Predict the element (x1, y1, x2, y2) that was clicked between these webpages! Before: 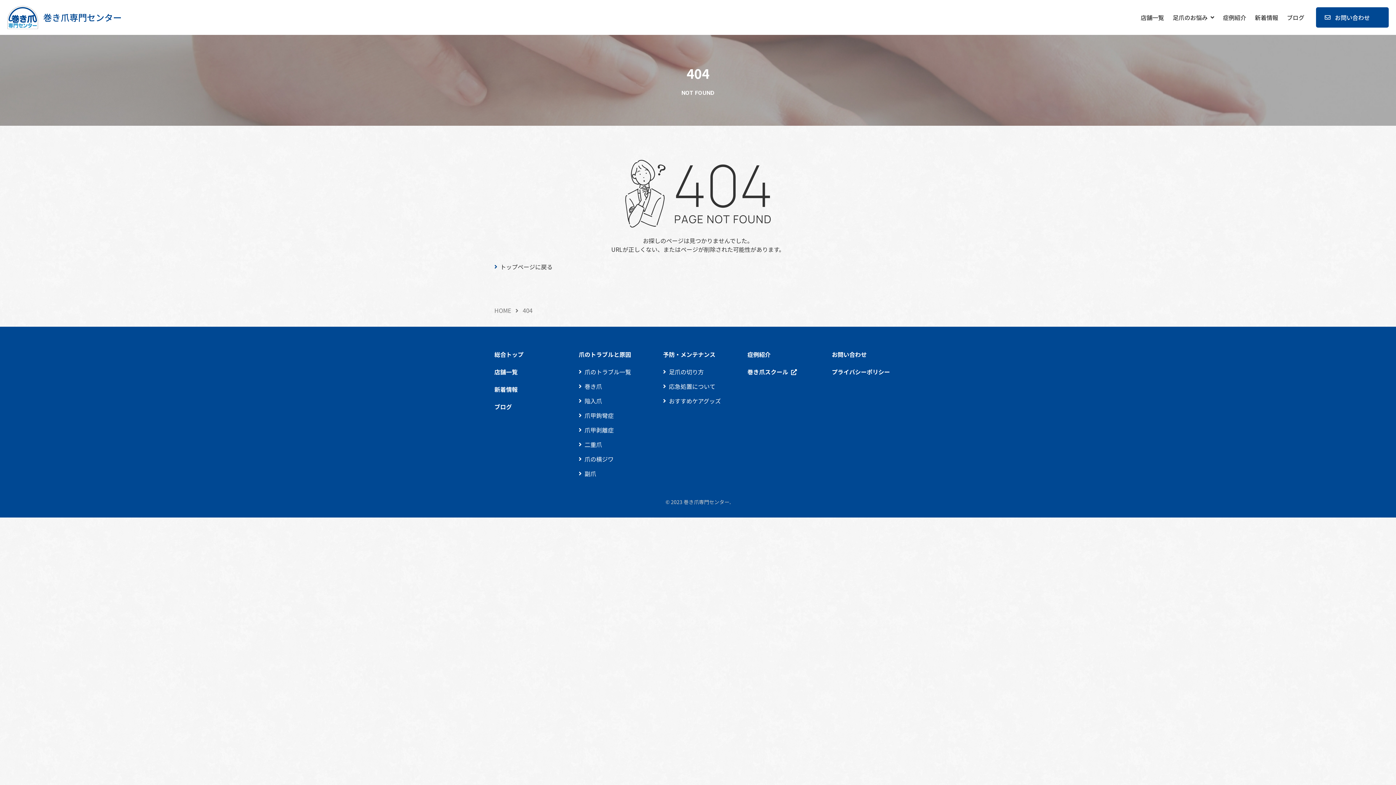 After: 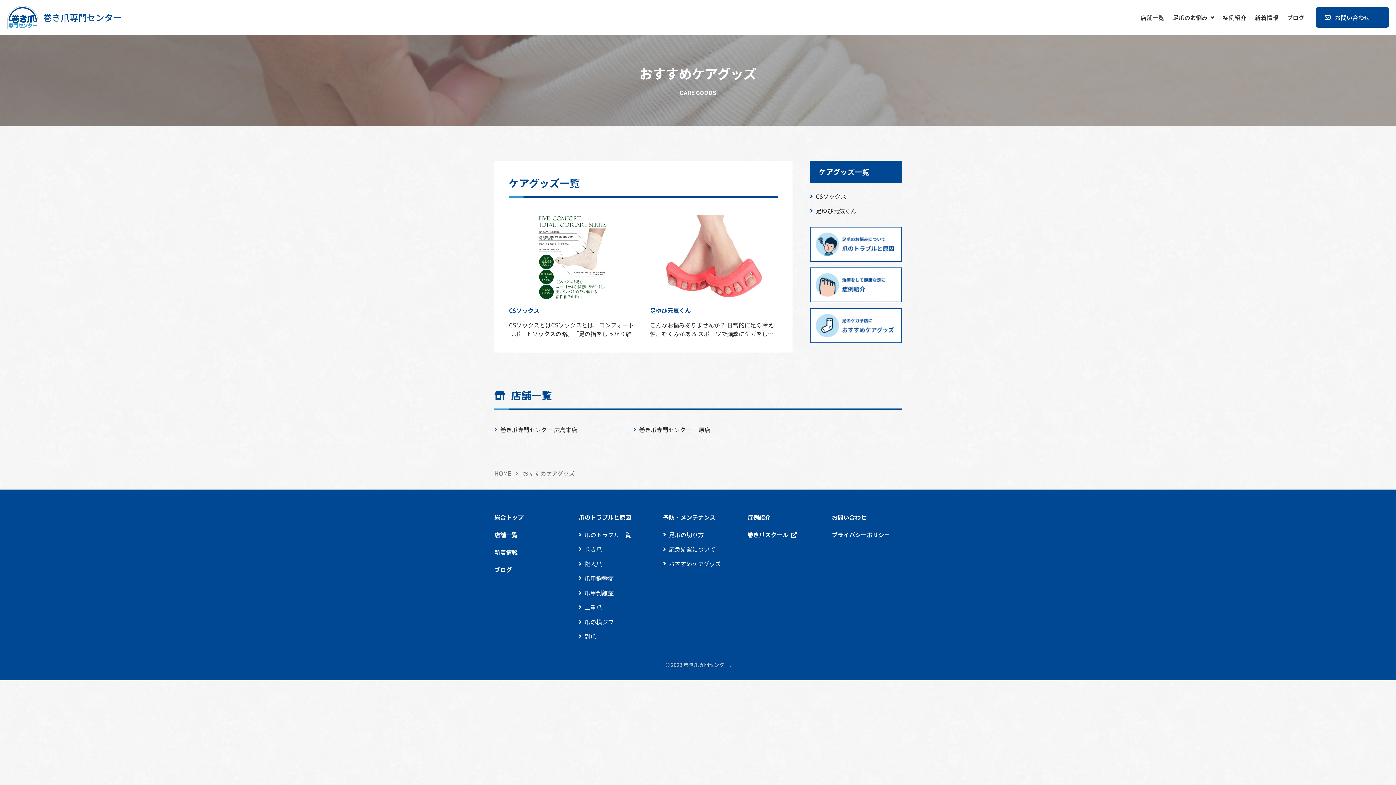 Action: label: おすすめケアグッズ bbox: (669, 396, 721, 405)